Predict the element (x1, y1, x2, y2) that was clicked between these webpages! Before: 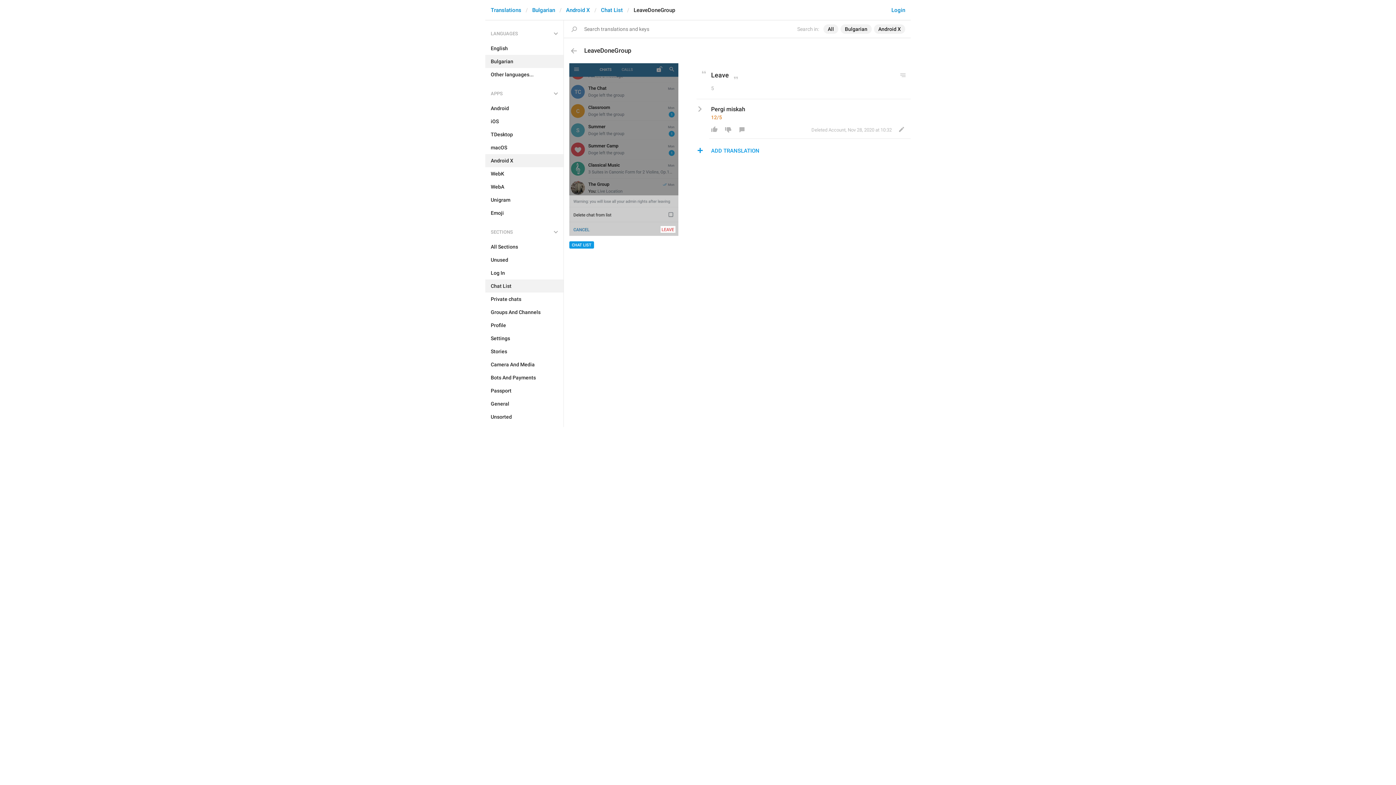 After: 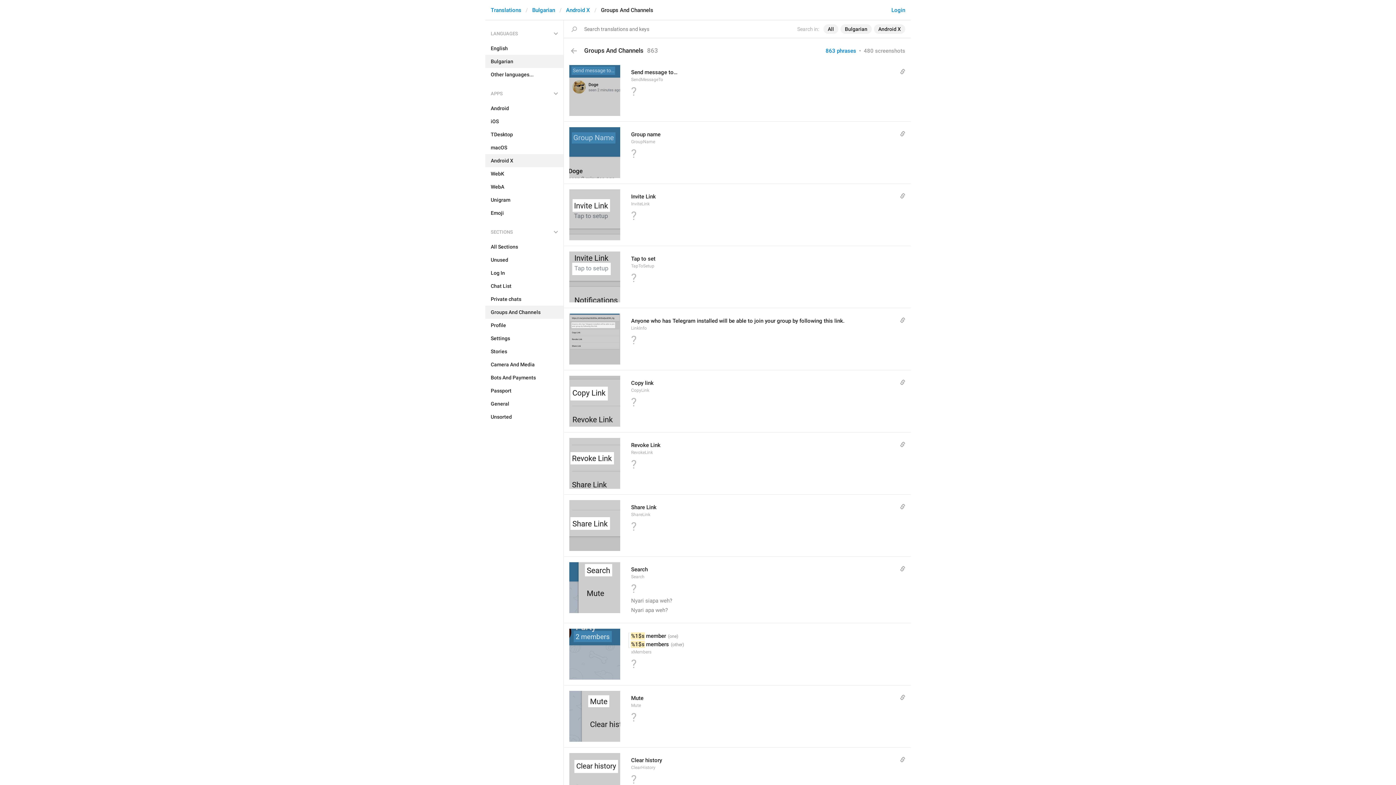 Action: label: Groups And Channels bbox: (485, 305, 563, 318)